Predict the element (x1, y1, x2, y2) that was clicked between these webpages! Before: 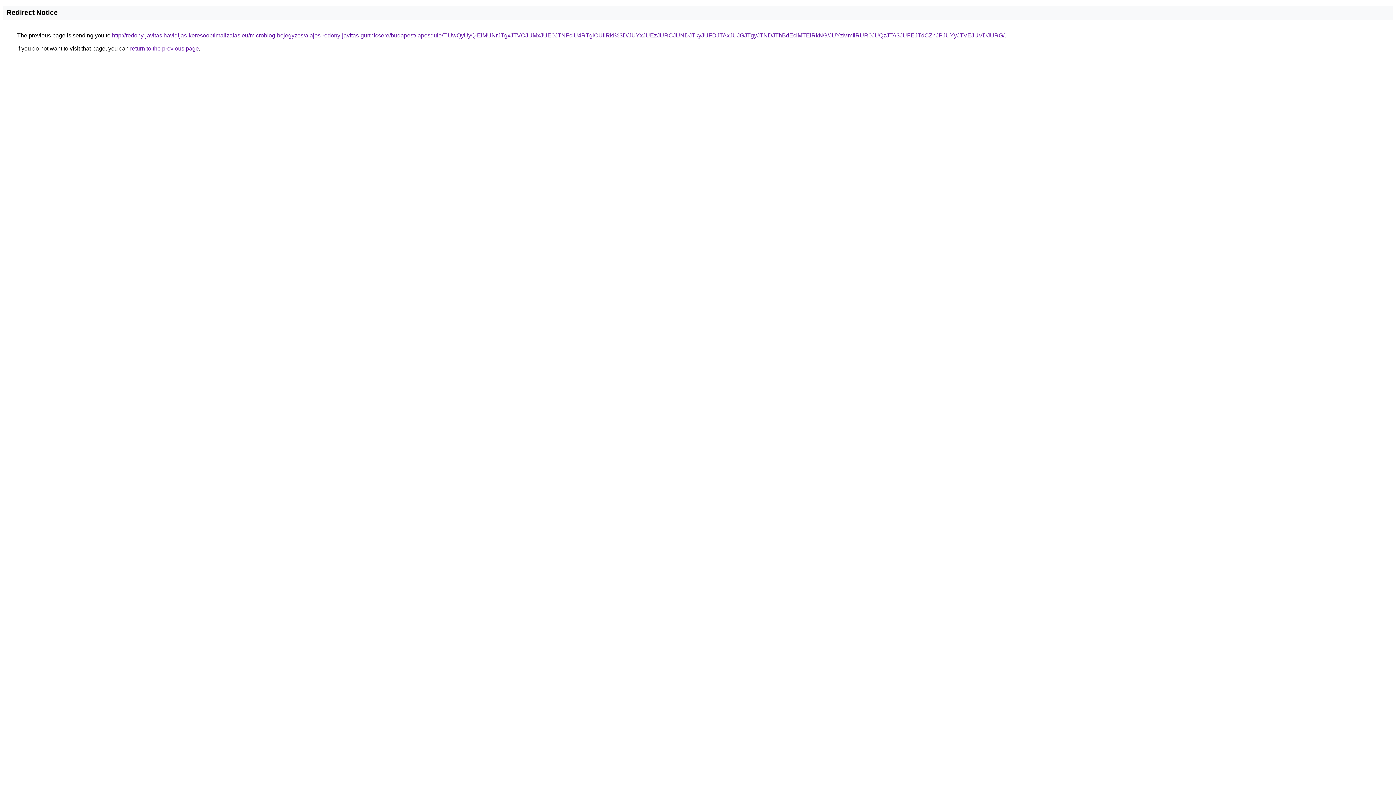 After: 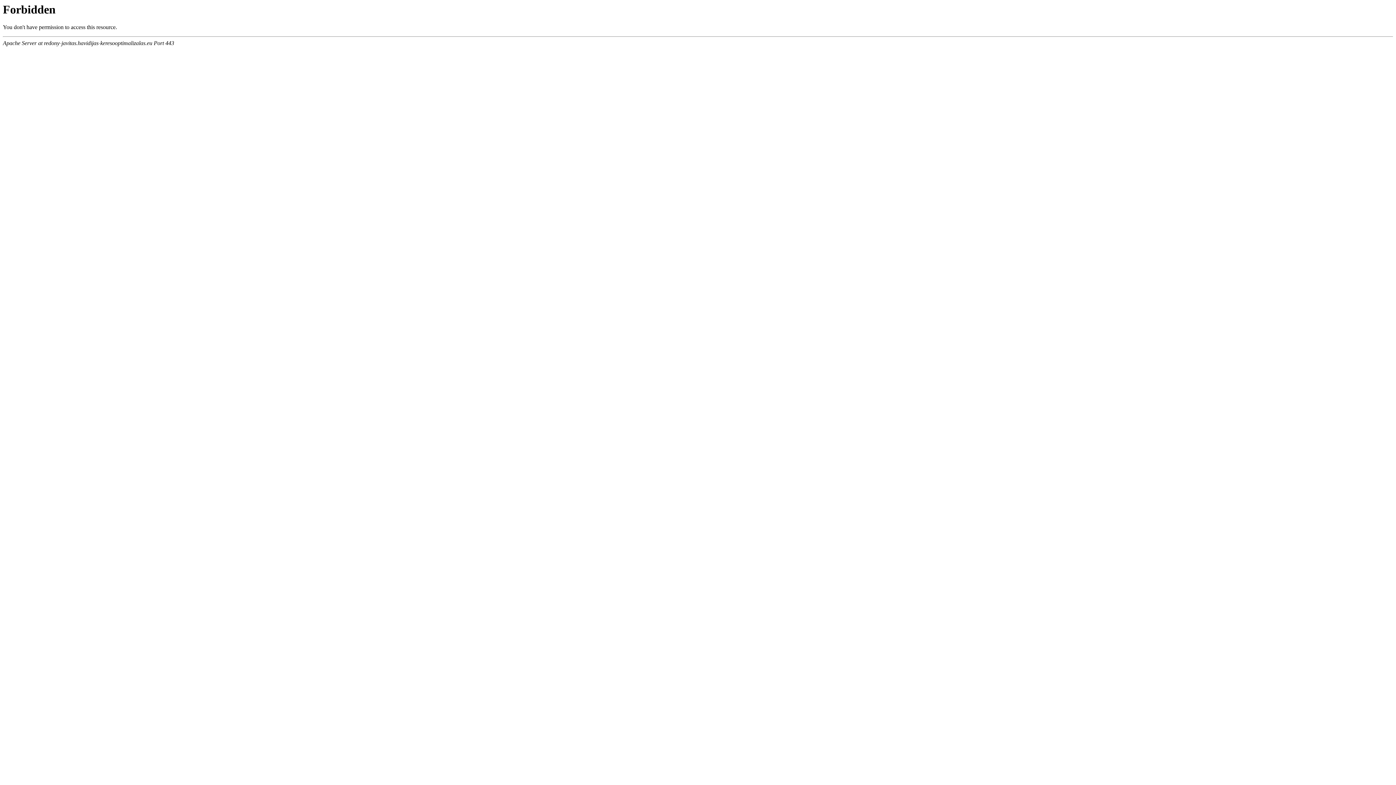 Action: bbox: (112, 32, 1004, 38) label: http://redony-javitas.havidijas-keresooptimalizalas.eu/microblog-bejegyzes/alajos-redony-javitas-gurtnicsere/budapest/laposdulo/TiUwQyUyQlElMUNrJTgxJTVCJUMxJUE0JTNFciU4RTglOUIlRkI%3D/JUYxJUEzJURCJUNDJTkyJUFDJTAxJUJGJTgyJTNDJThBdEclMTElRkNG/JUYzMmIlRUR0JUQzJTA3JUFEJTdCZnJPJUYyJTVEJUVDJURG/